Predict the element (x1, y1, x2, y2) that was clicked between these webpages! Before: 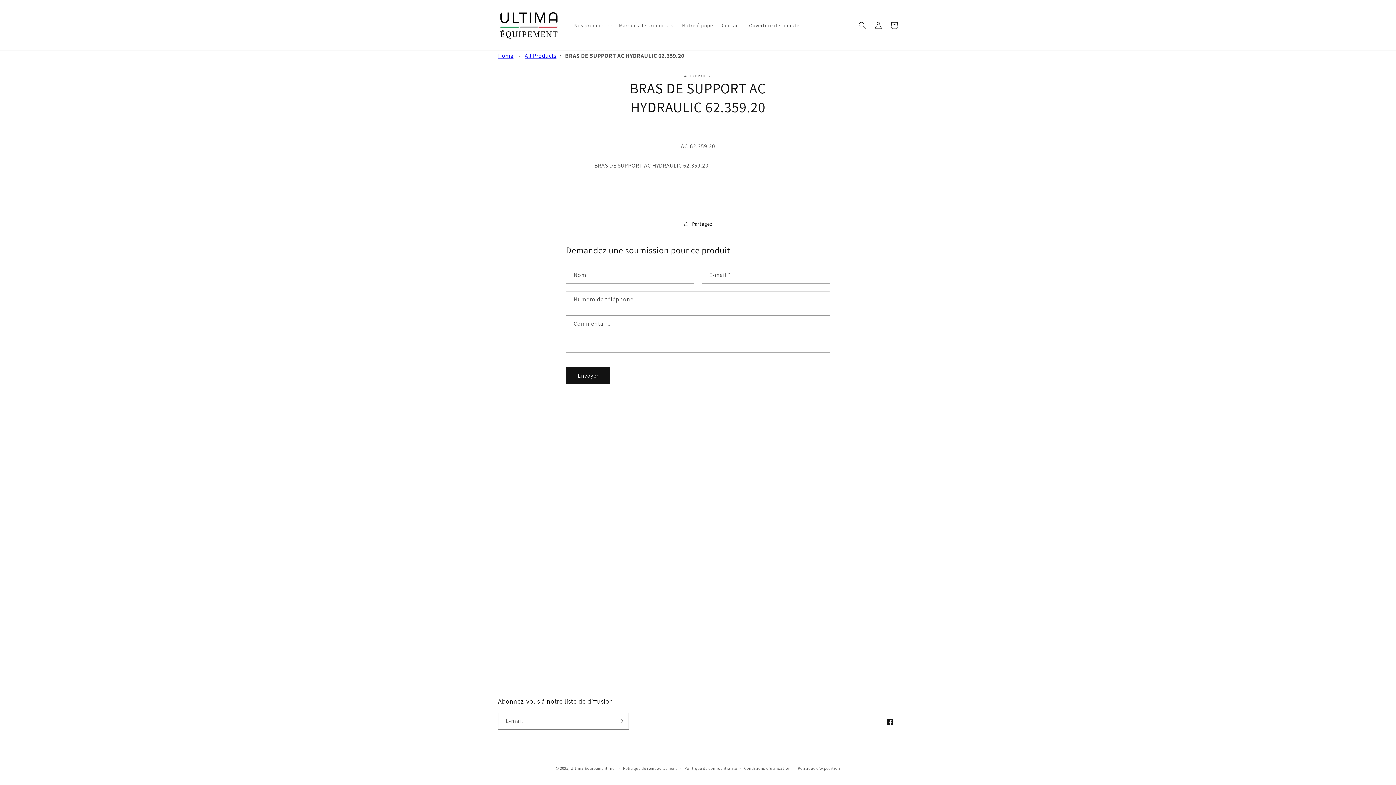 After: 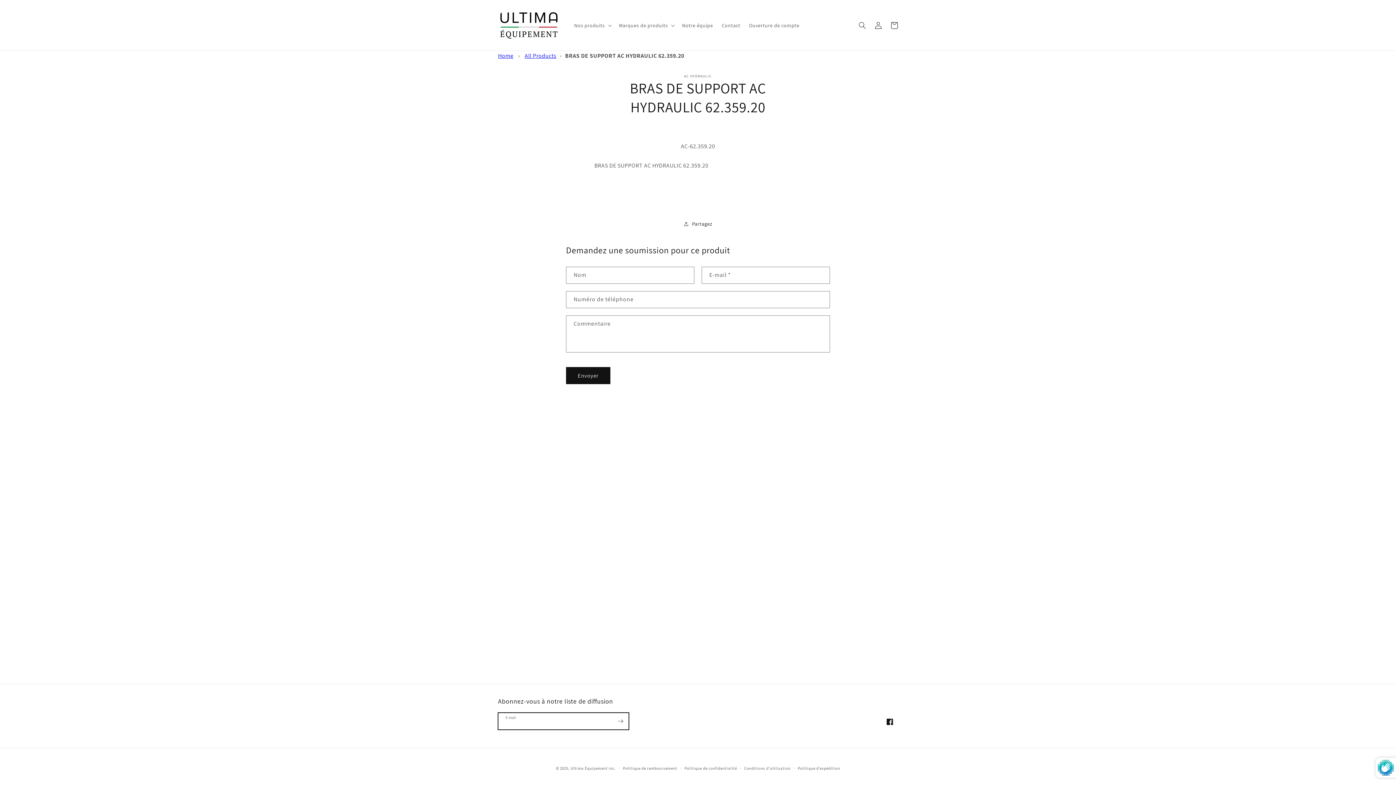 Action: label: S'inscrire bbox: (612, 713, 628, 730)